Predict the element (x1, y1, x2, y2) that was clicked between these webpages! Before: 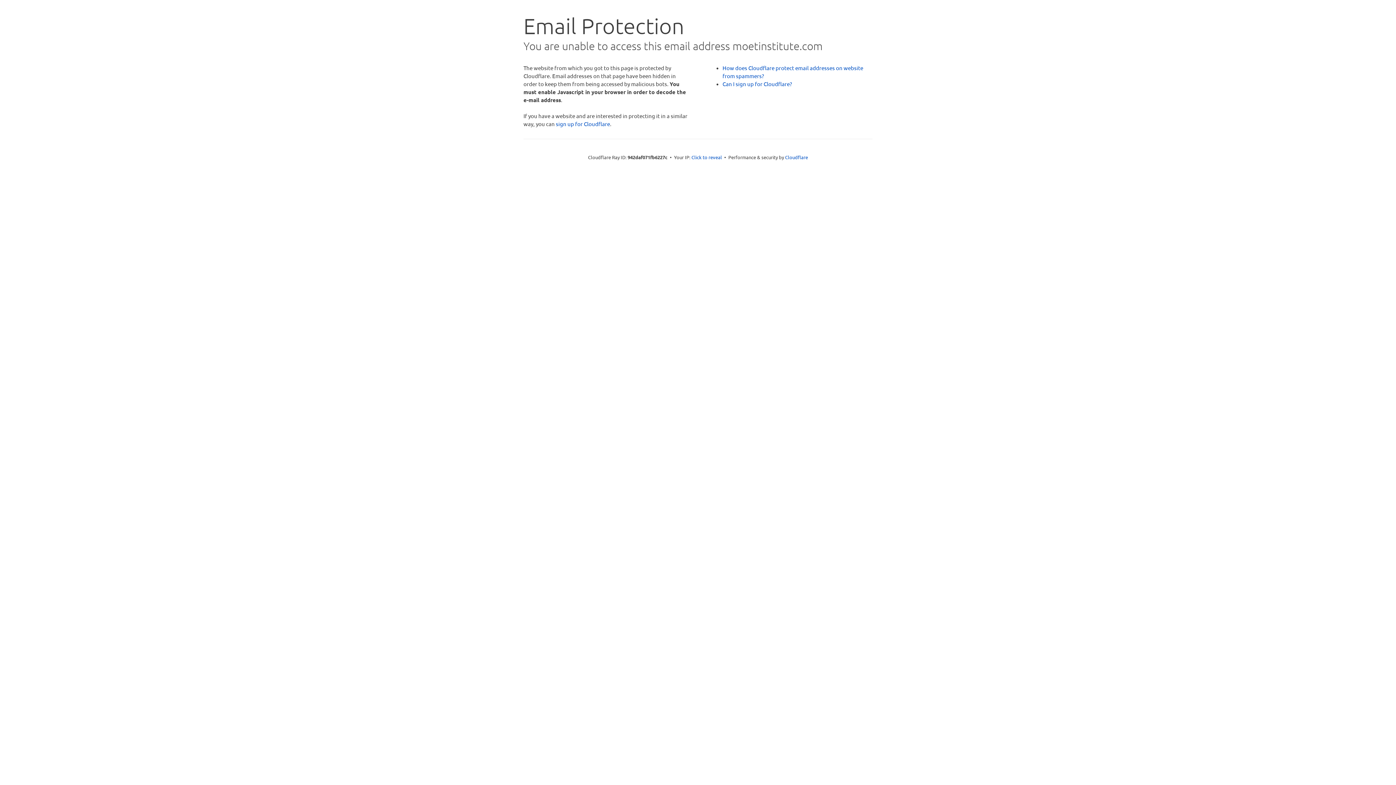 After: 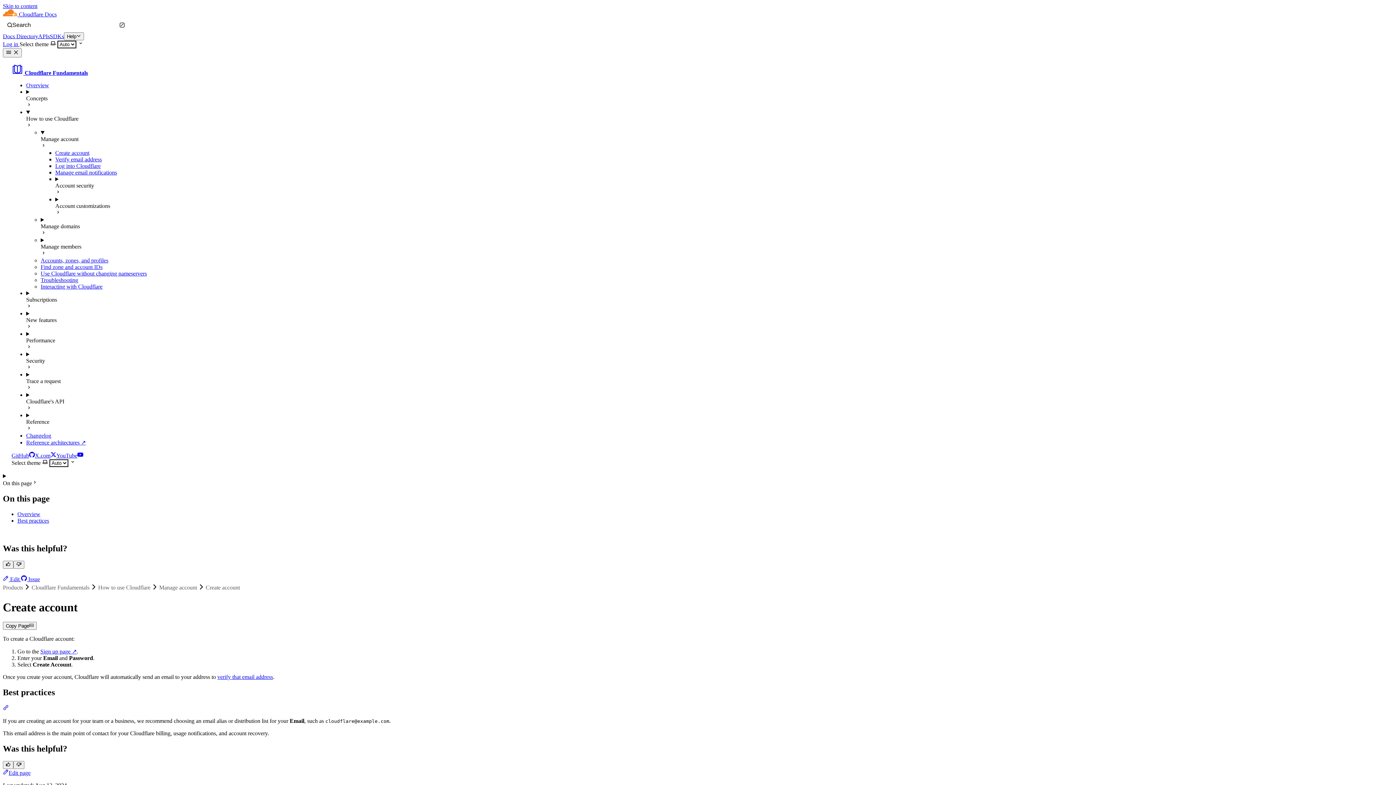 Action: bbox: (722, 80, 792, 87) label: Can I sign up for Cloudflare?